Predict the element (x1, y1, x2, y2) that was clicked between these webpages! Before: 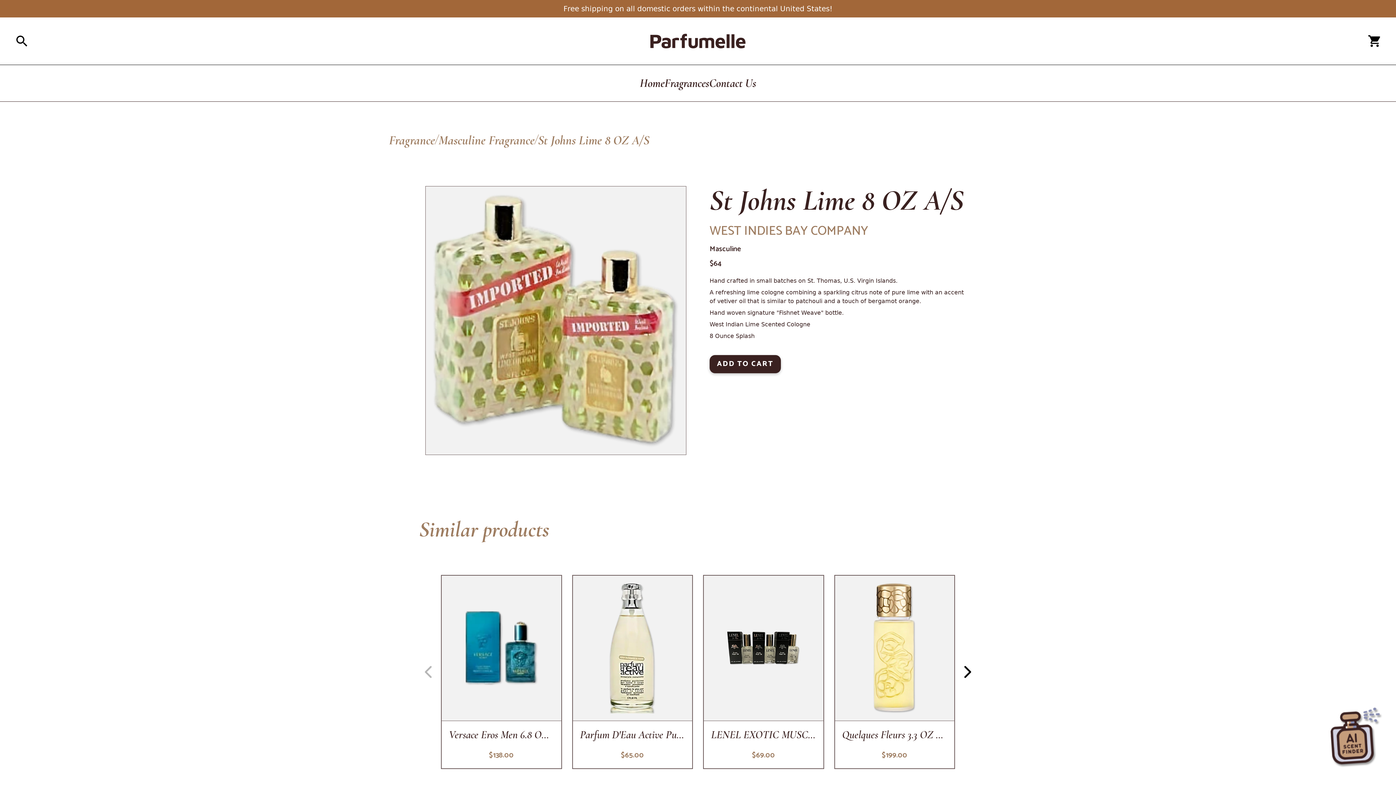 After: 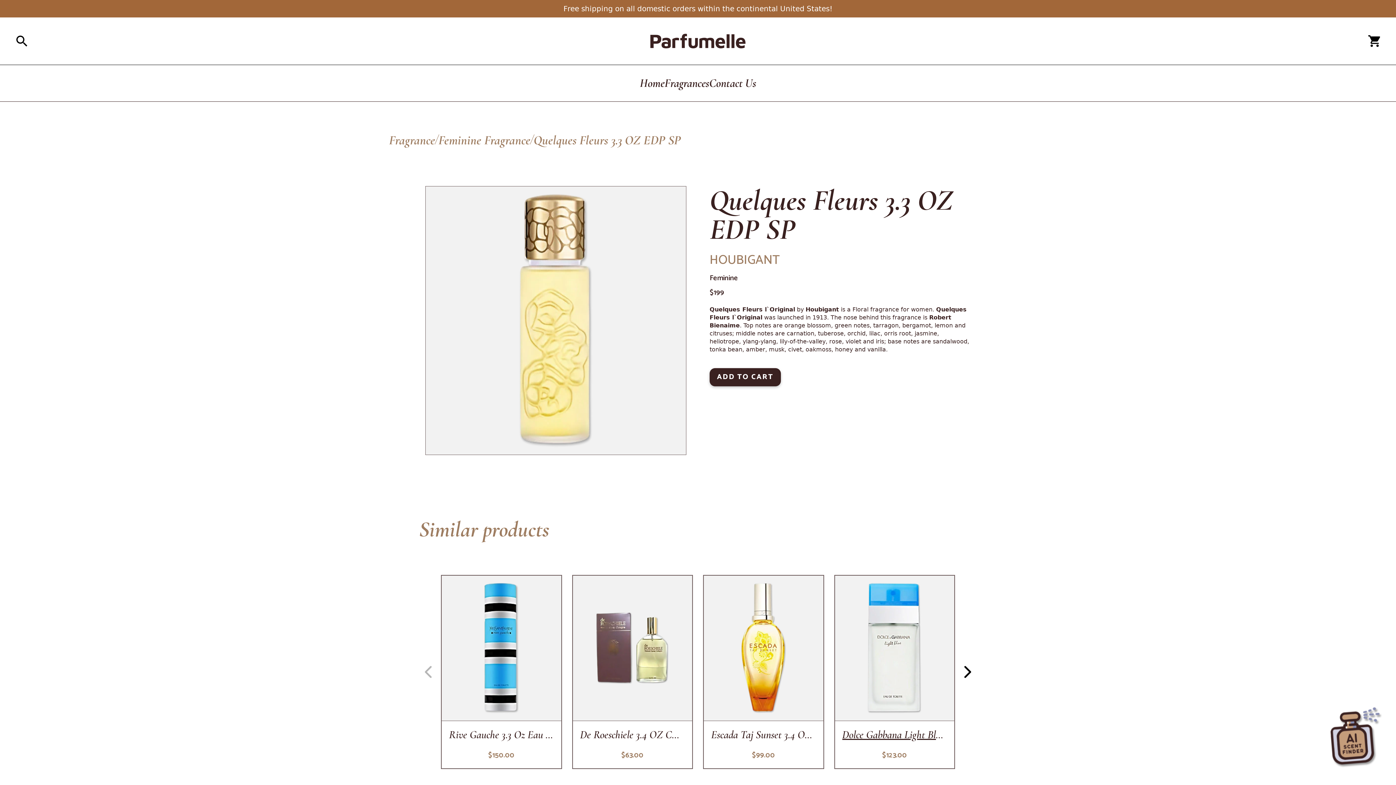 Action: bbox: (835, 576, 954, 768) label: quelques-fleurs-3-3-oz-edp-sp